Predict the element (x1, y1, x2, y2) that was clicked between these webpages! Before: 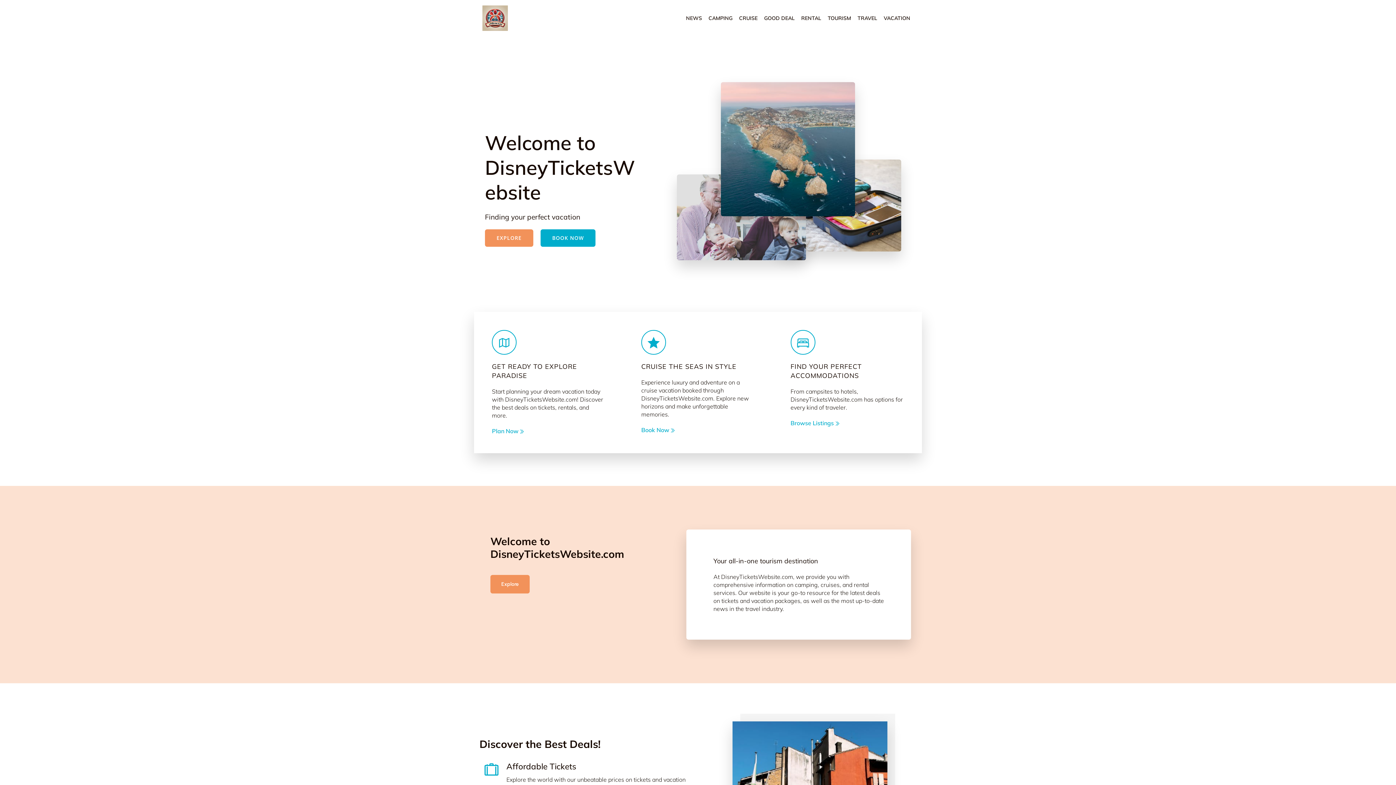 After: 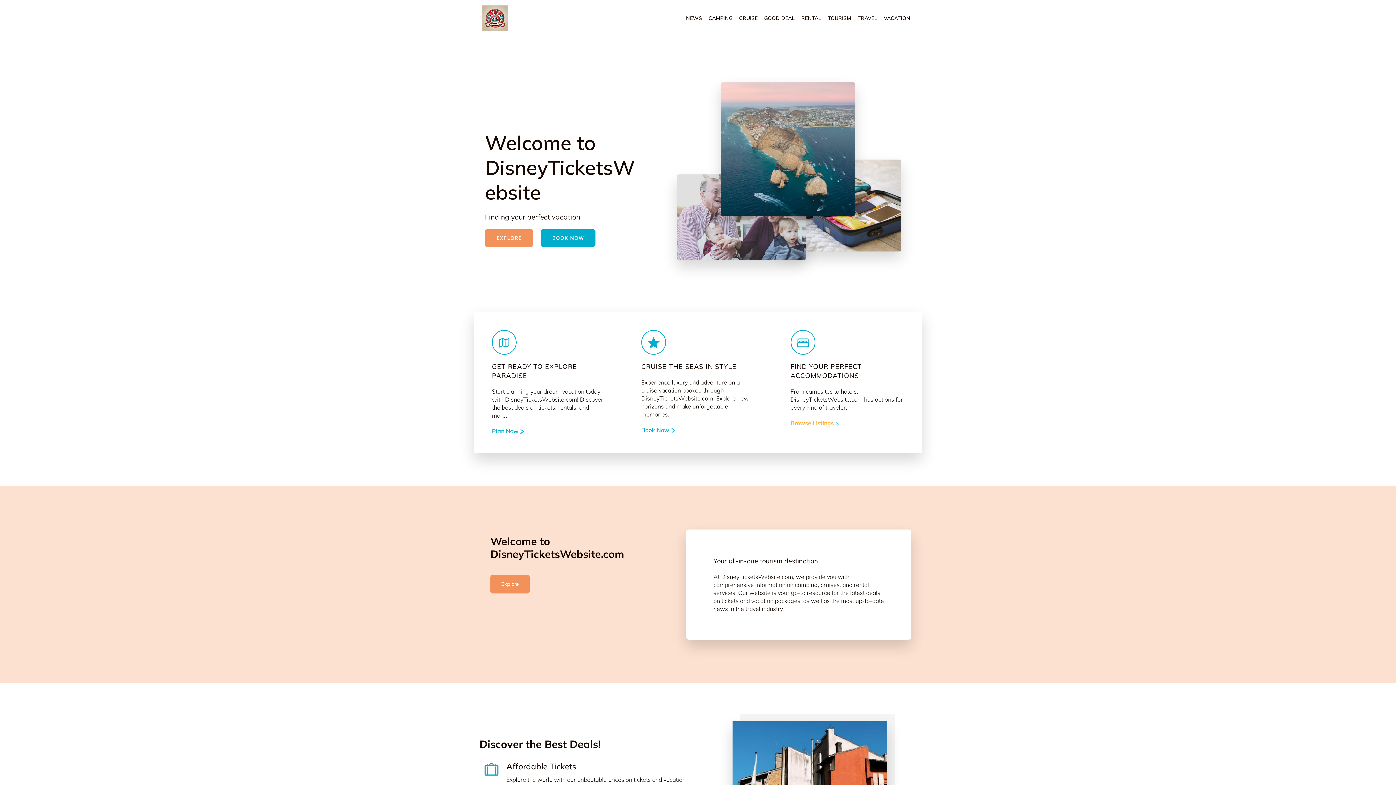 Action: bbox: (790, 418, 840, 427) label: Browse Listings